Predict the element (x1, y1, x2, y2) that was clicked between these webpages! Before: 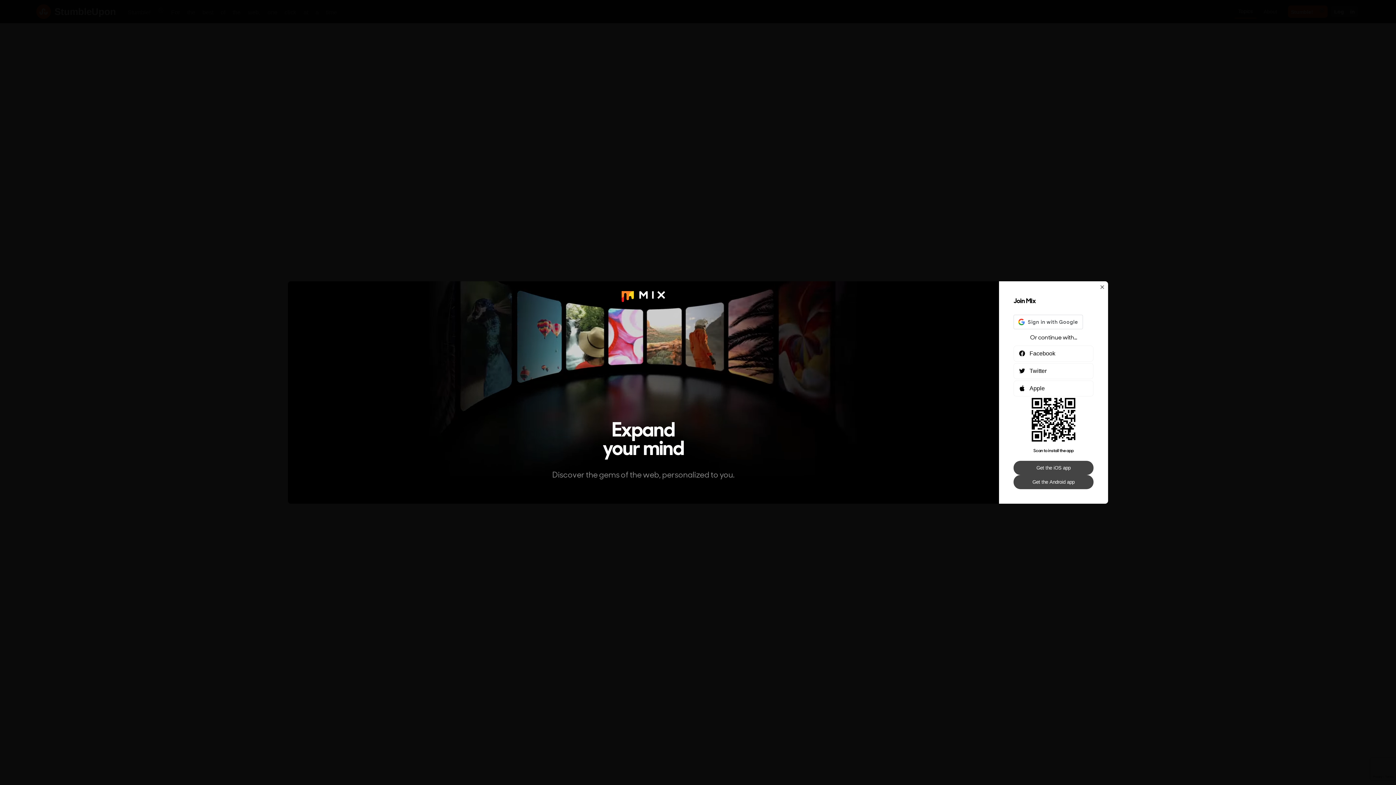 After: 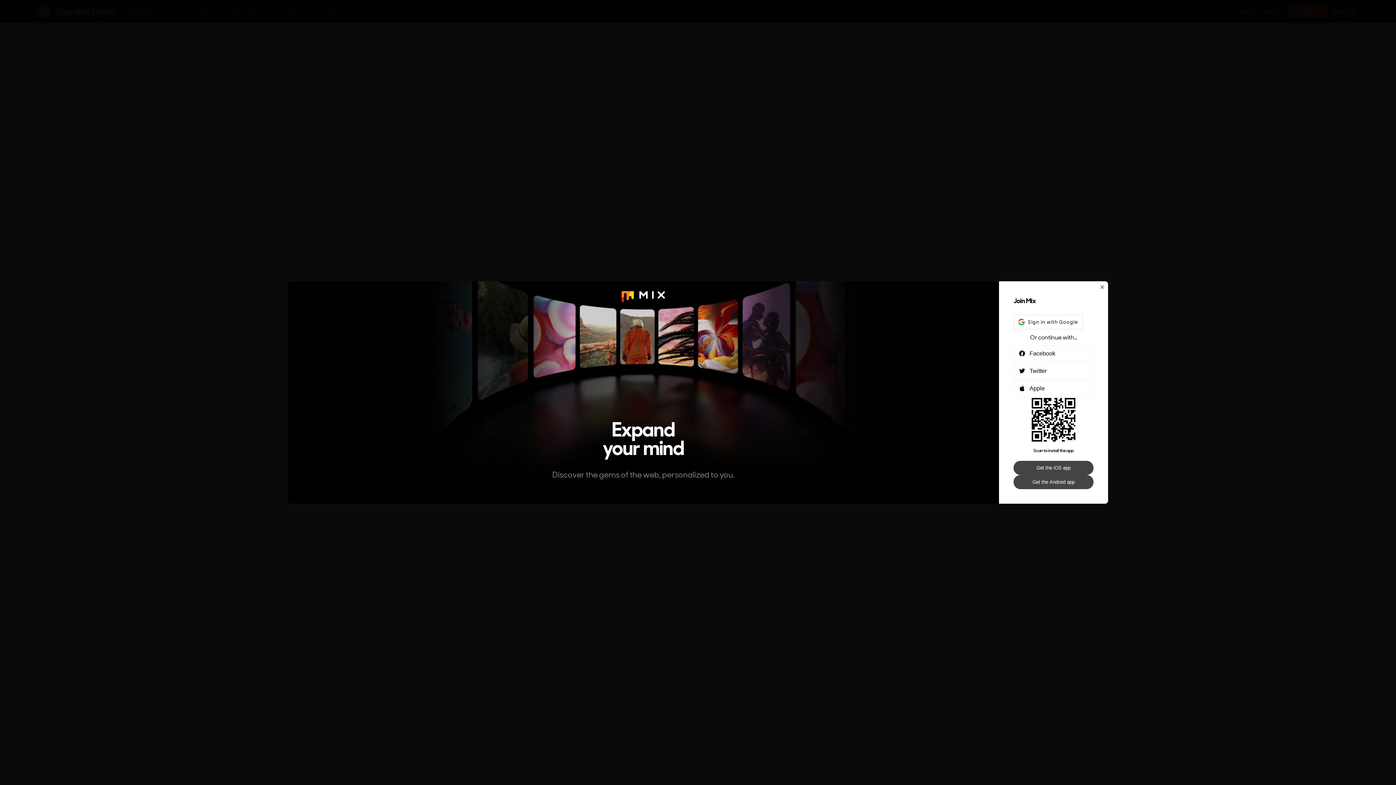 Action: label: Get the Android app bbox: (1013, 475, 1093, 489)